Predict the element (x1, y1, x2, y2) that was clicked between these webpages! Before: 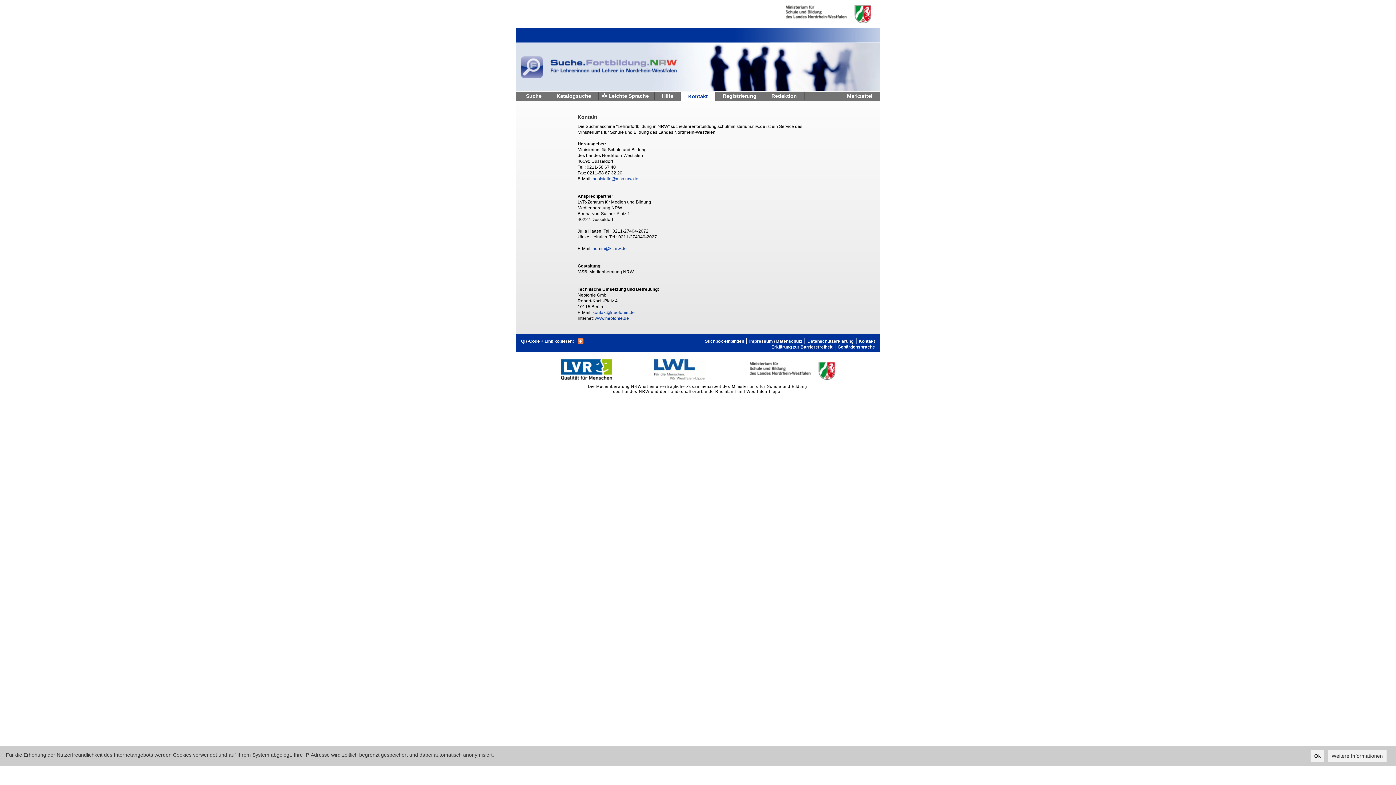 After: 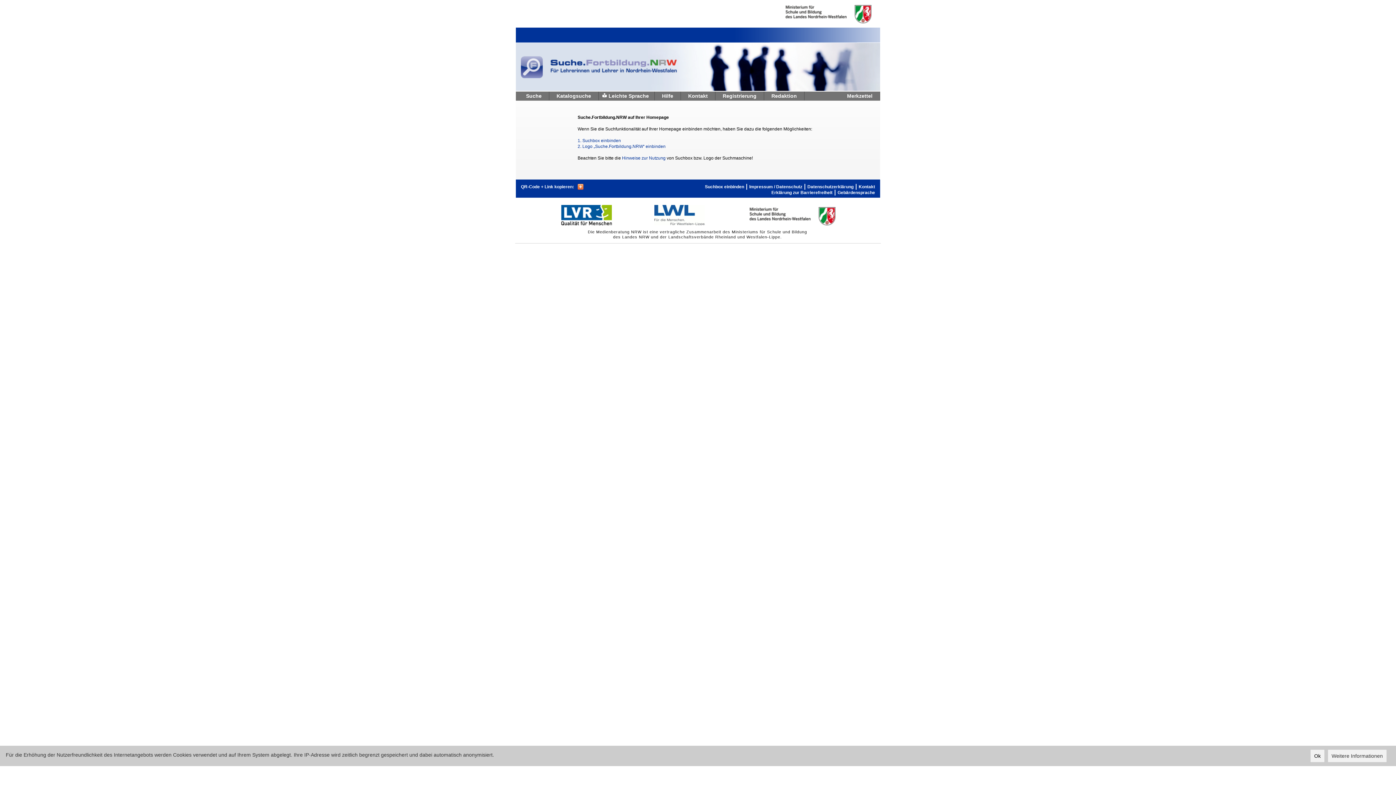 Action: bbox: (705, 338, 744, 344) label: Suchbox einbinden